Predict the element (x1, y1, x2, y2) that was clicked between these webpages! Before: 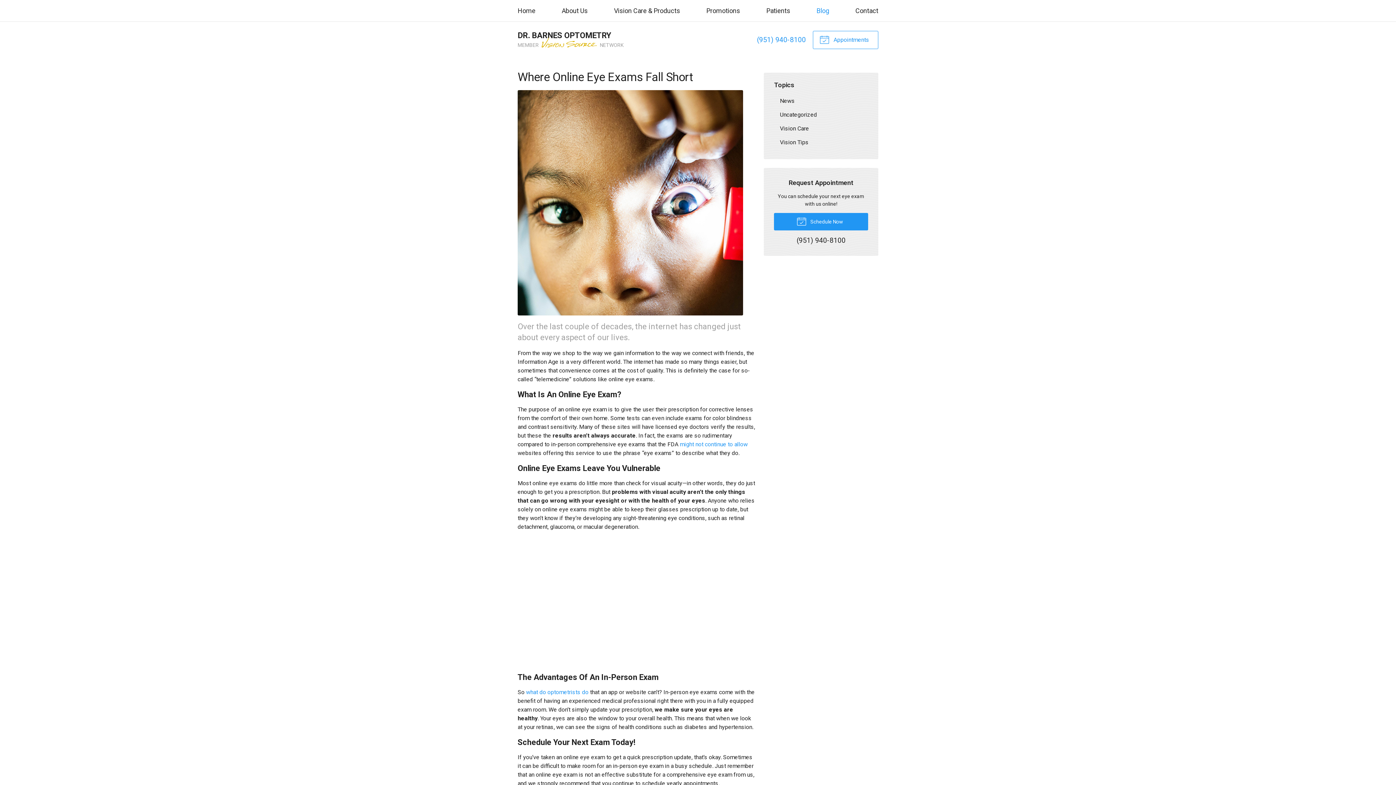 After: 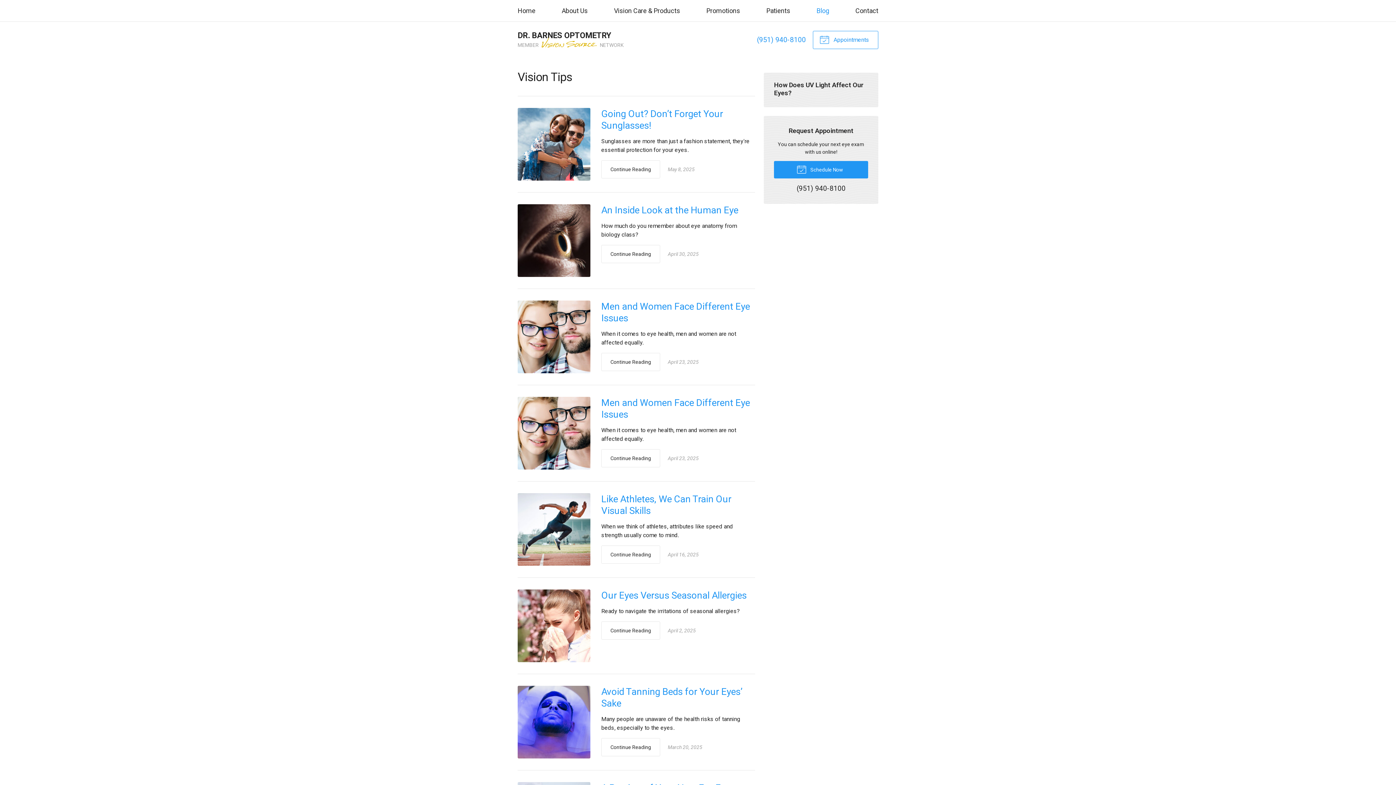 Action: label: Vision Tips bbox: (774, 135, 868, 149)